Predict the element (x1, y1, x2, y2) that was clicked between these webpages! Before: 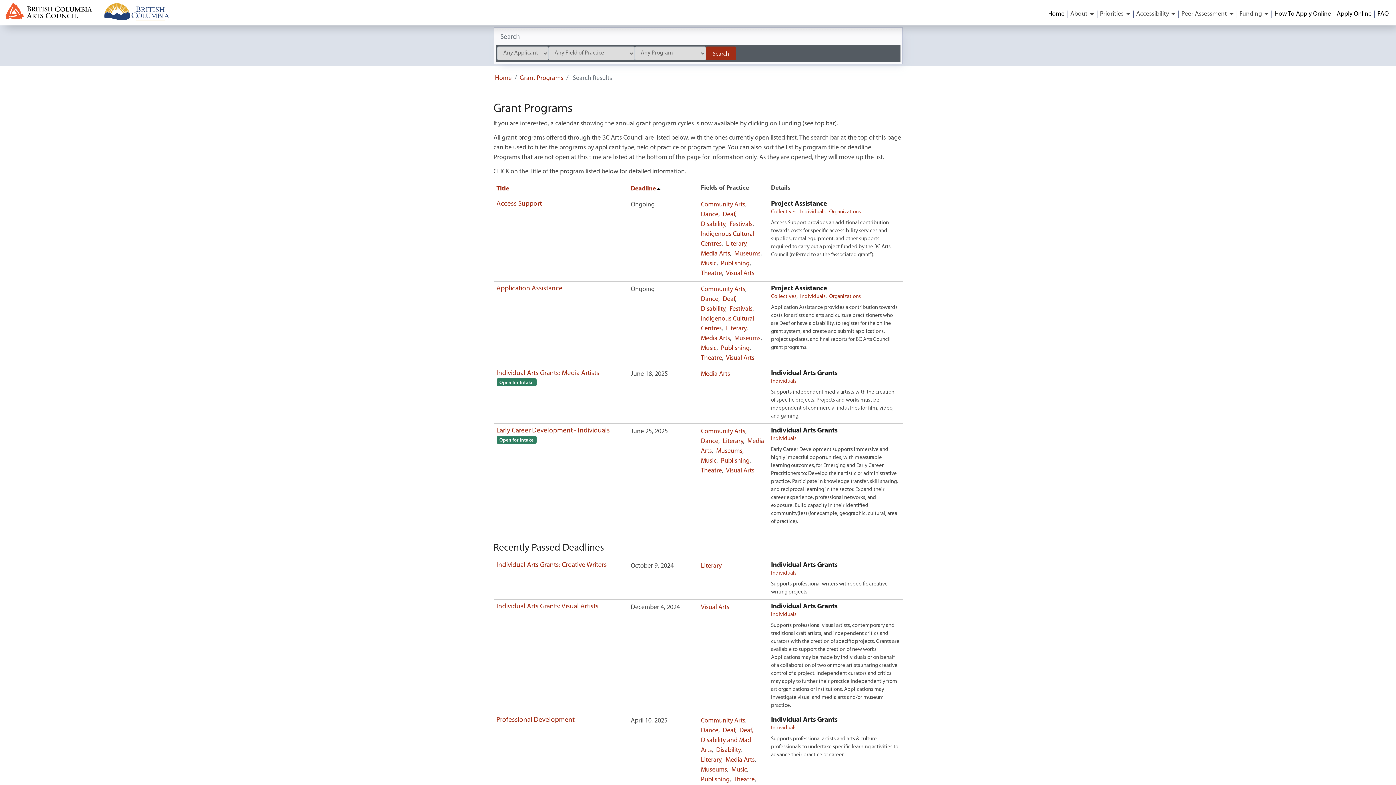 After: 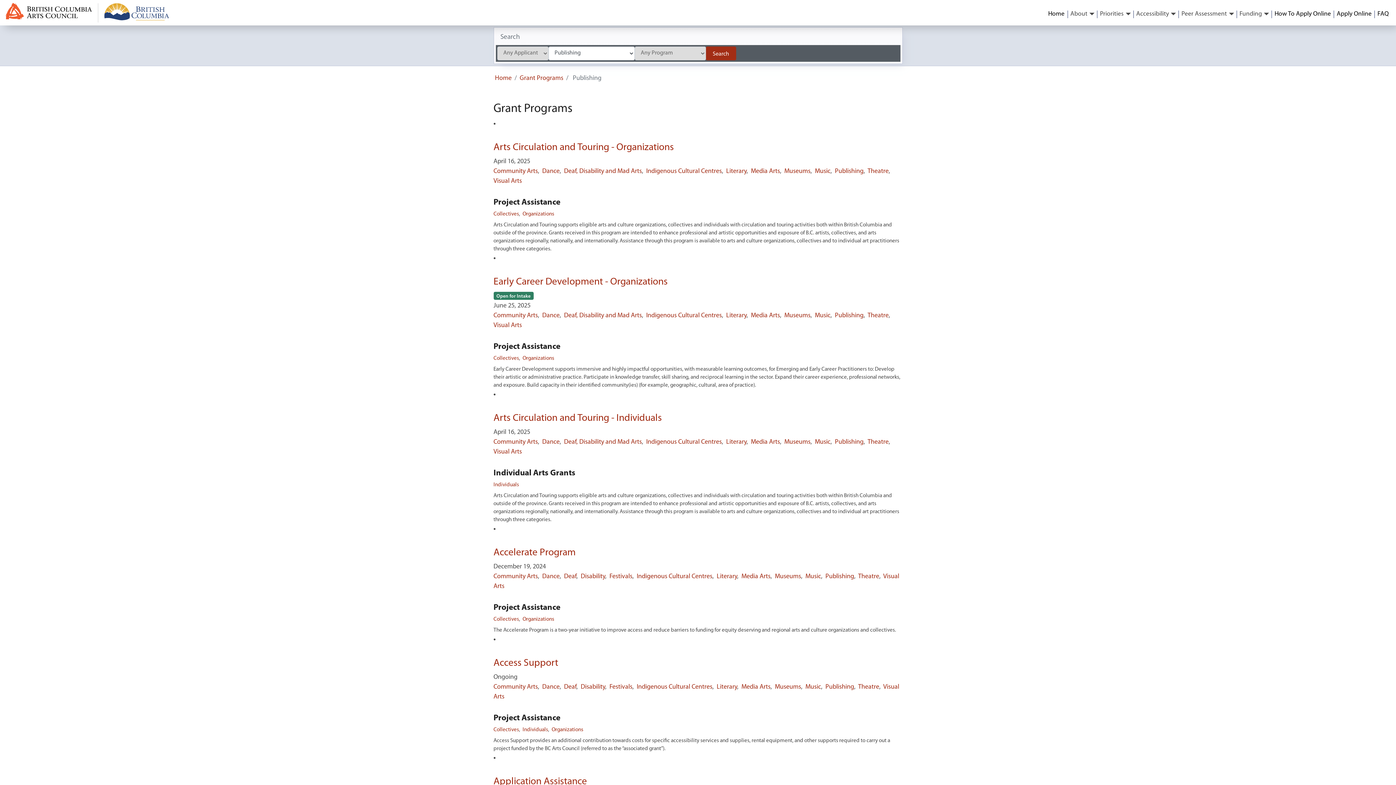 Action: bbox: (721, 344, 749, 351) label: Publishing